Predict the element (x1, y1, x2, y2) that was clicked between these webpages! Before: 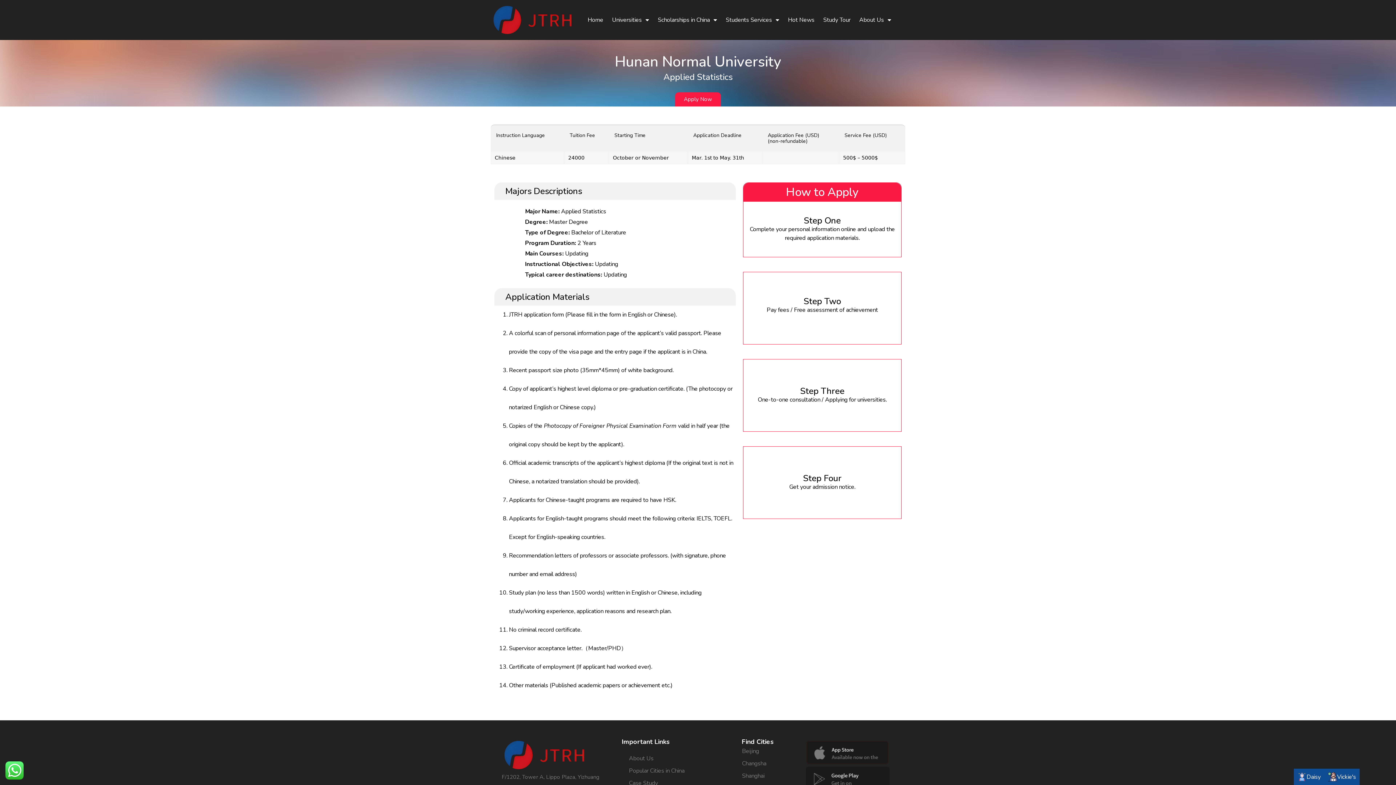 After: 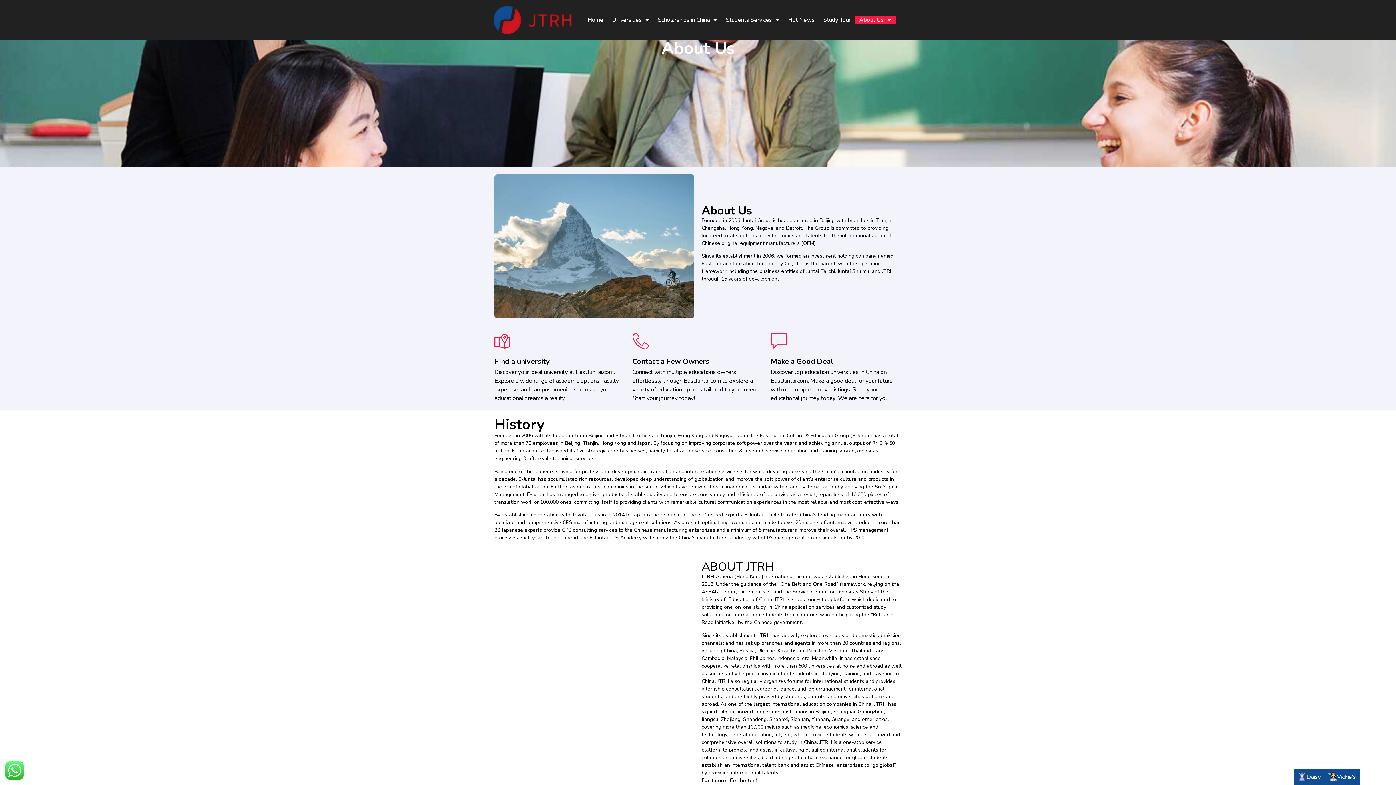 Action: bbox: (629, 752, 727, 765) label: About Us